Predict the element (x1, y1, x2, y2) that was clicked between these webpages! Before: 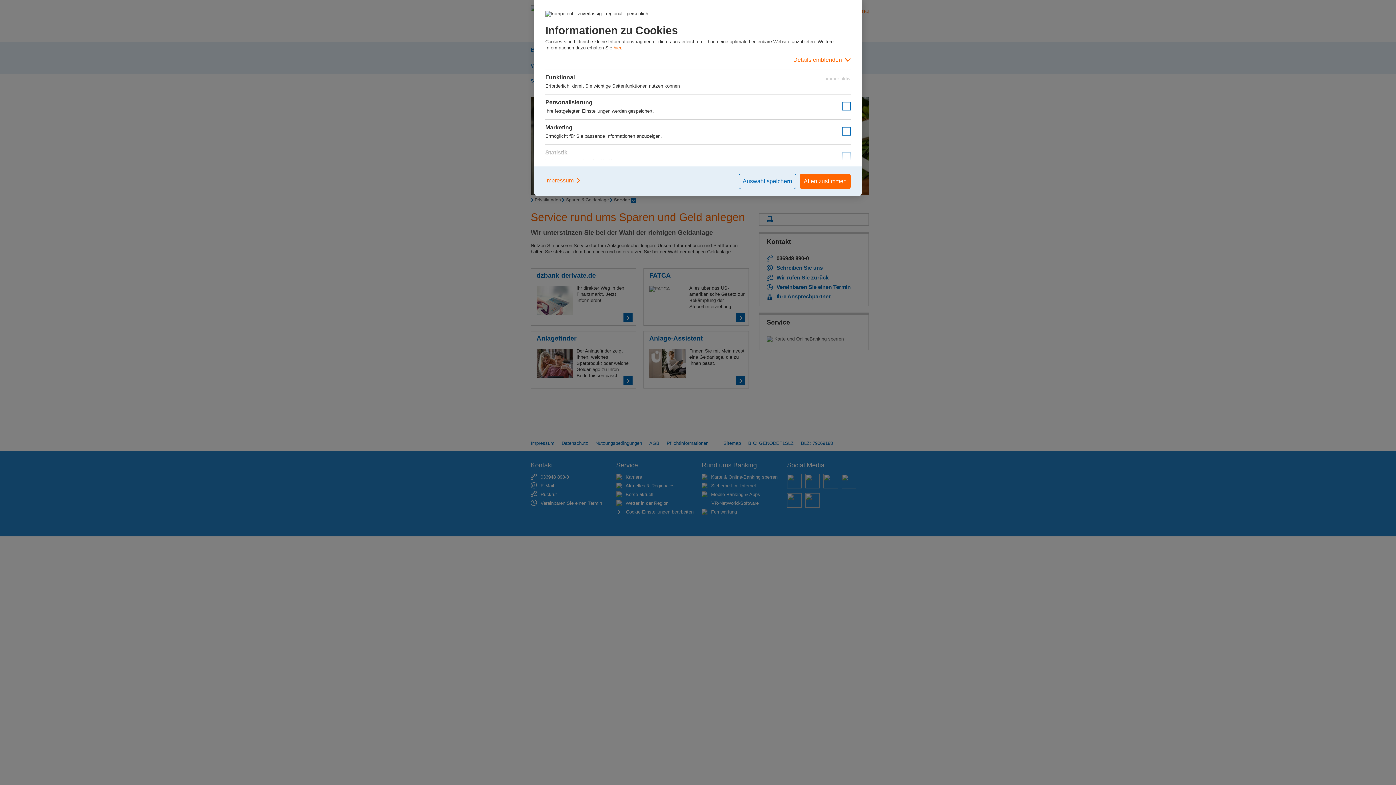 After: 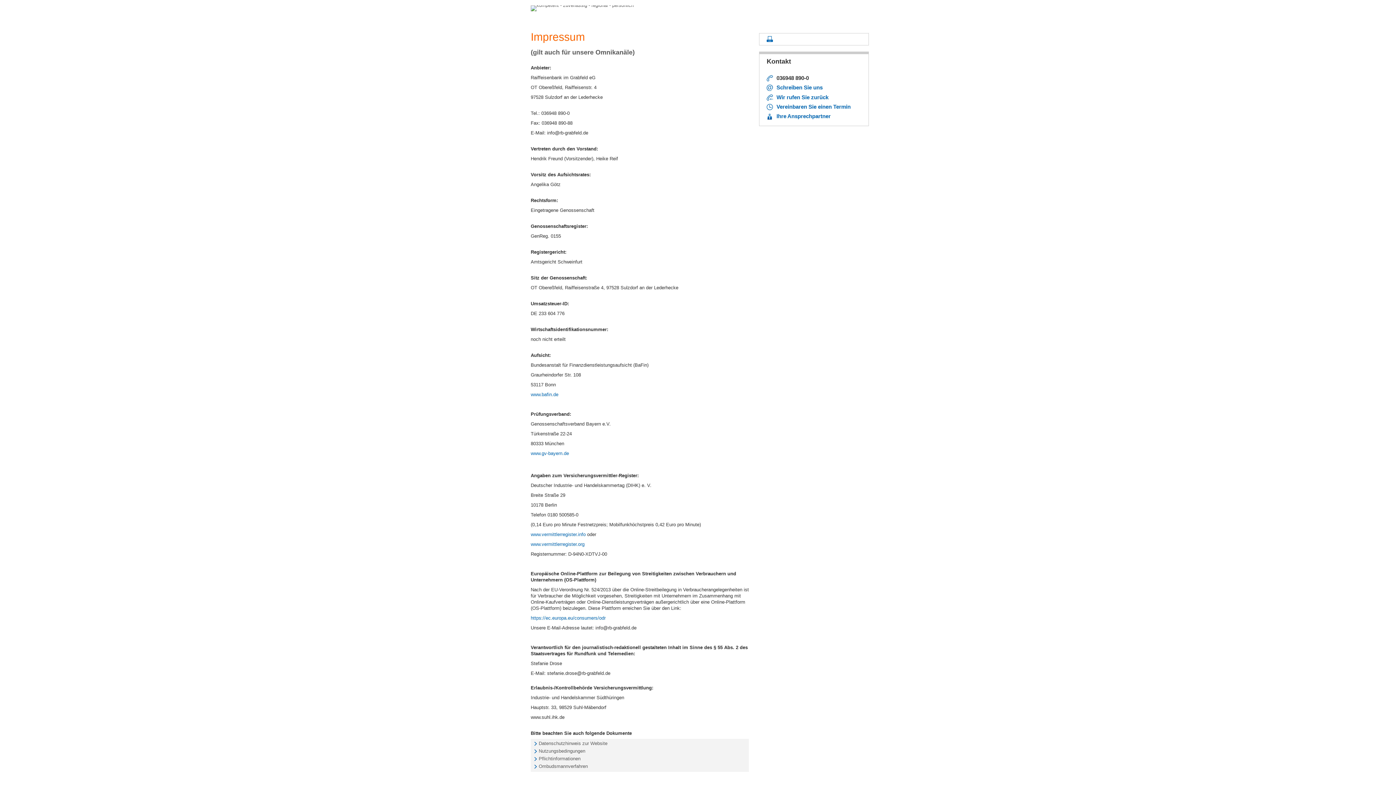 Action: label: Impressum bbox: (545, 173, 581, 187)